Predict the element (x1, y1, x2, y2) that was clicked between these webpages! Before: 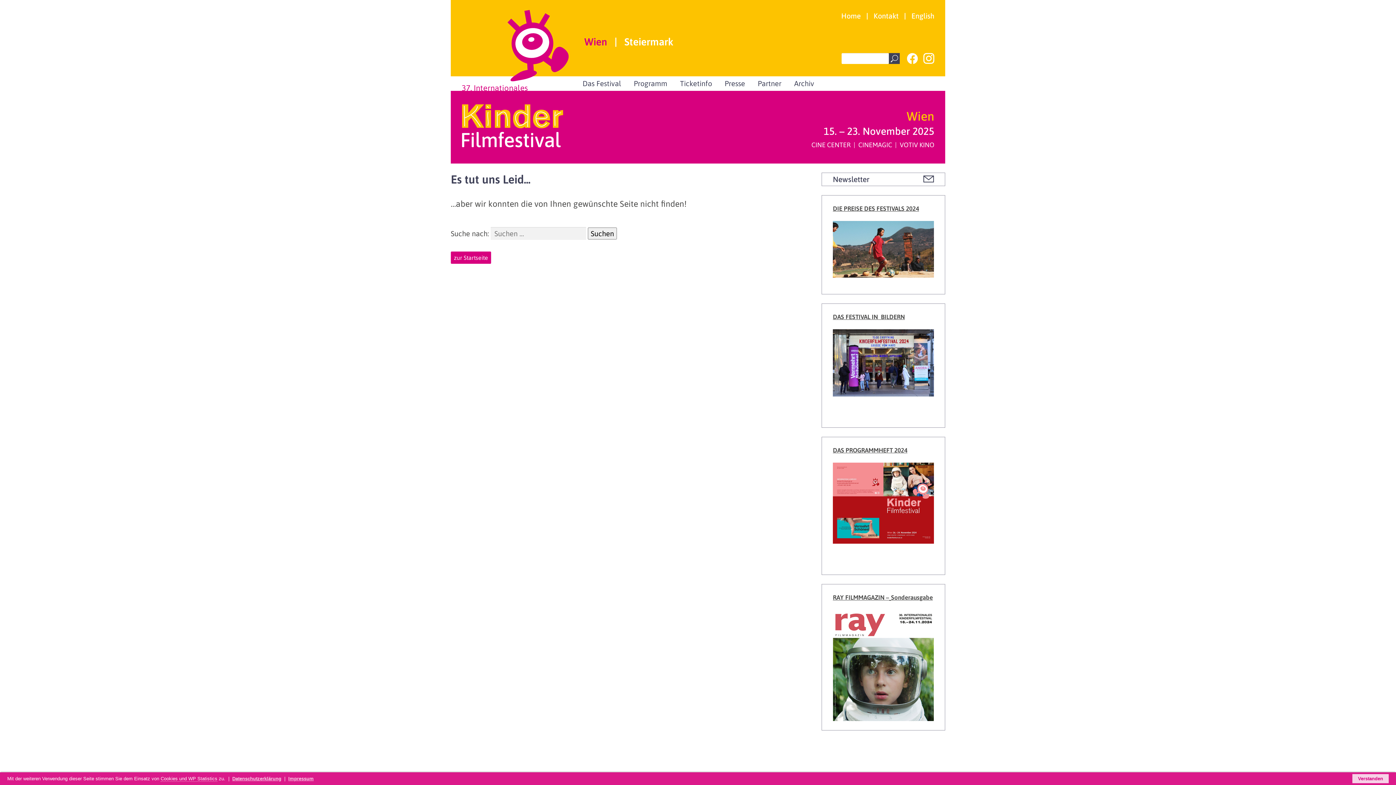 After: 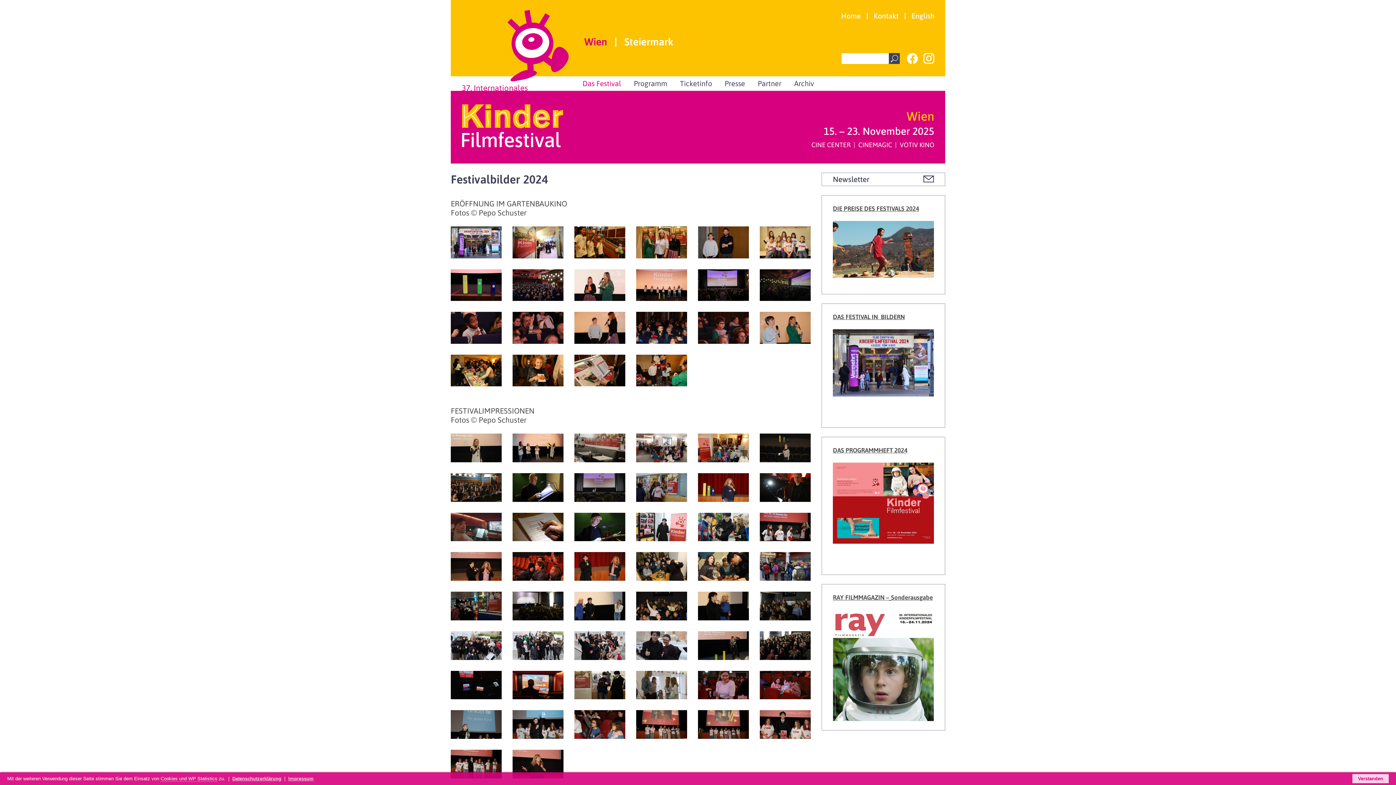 Action: bbox: (833, 313, 905, 320) label: DAS FESTIVAL IN  BILDERN